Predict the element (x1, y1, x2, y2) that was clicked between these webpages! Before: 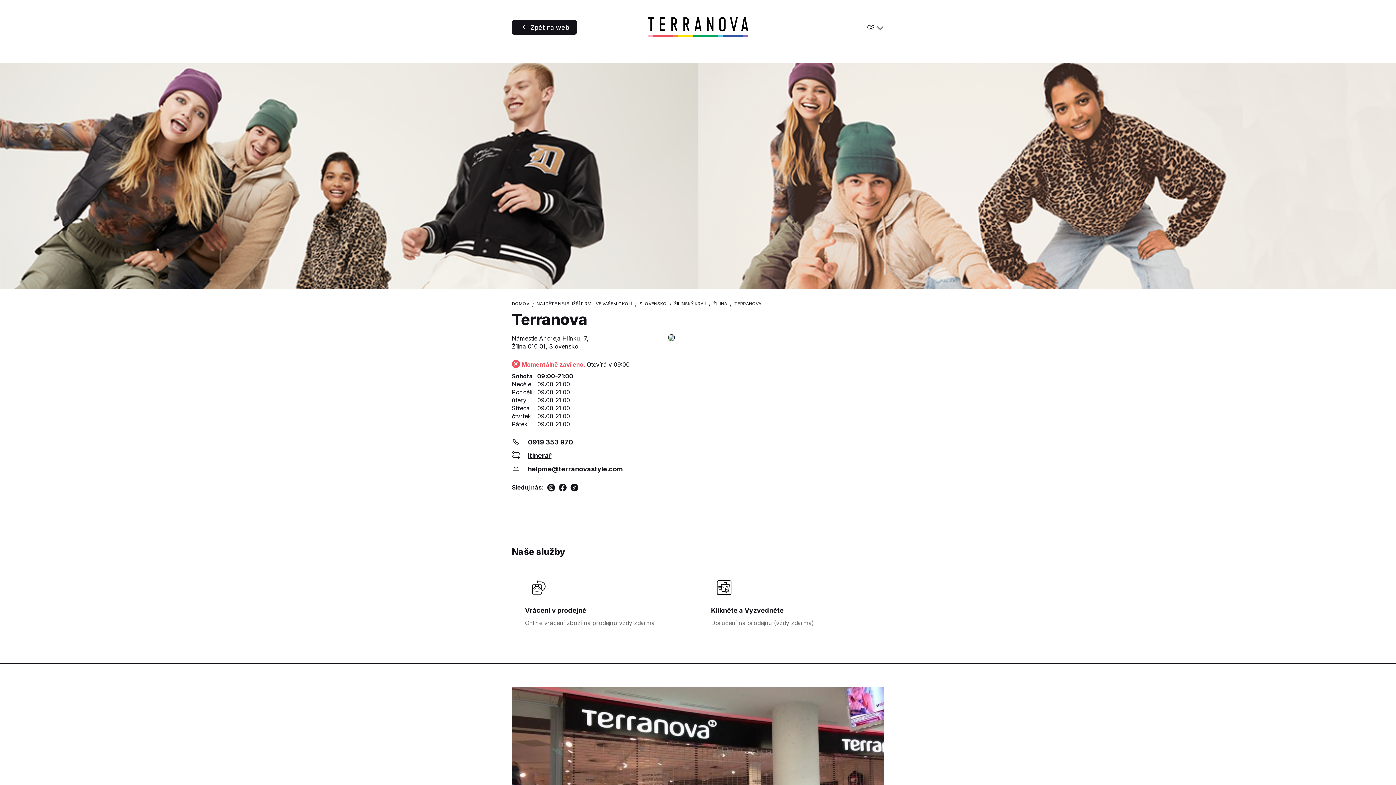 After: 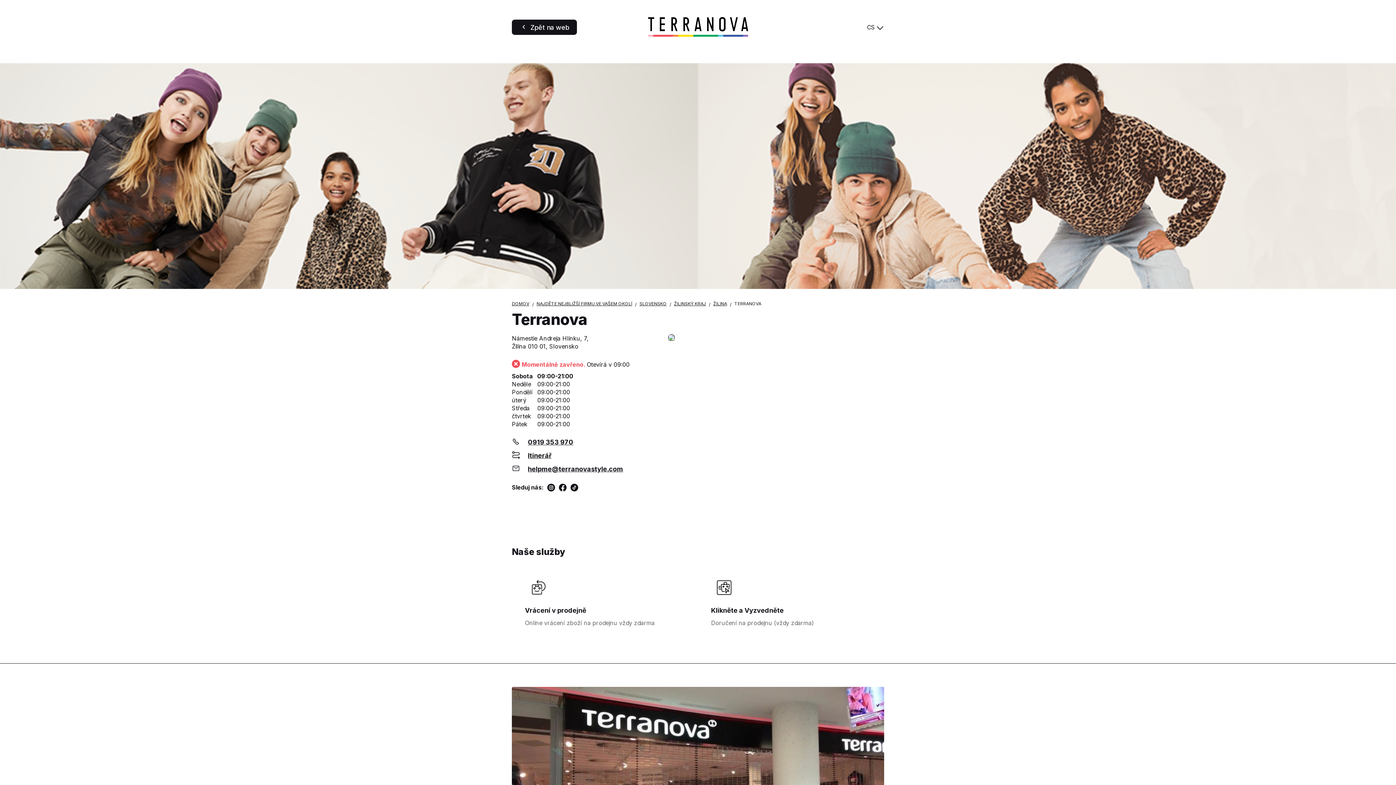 Action: label:   bbox: (558, 485, 569, 492)